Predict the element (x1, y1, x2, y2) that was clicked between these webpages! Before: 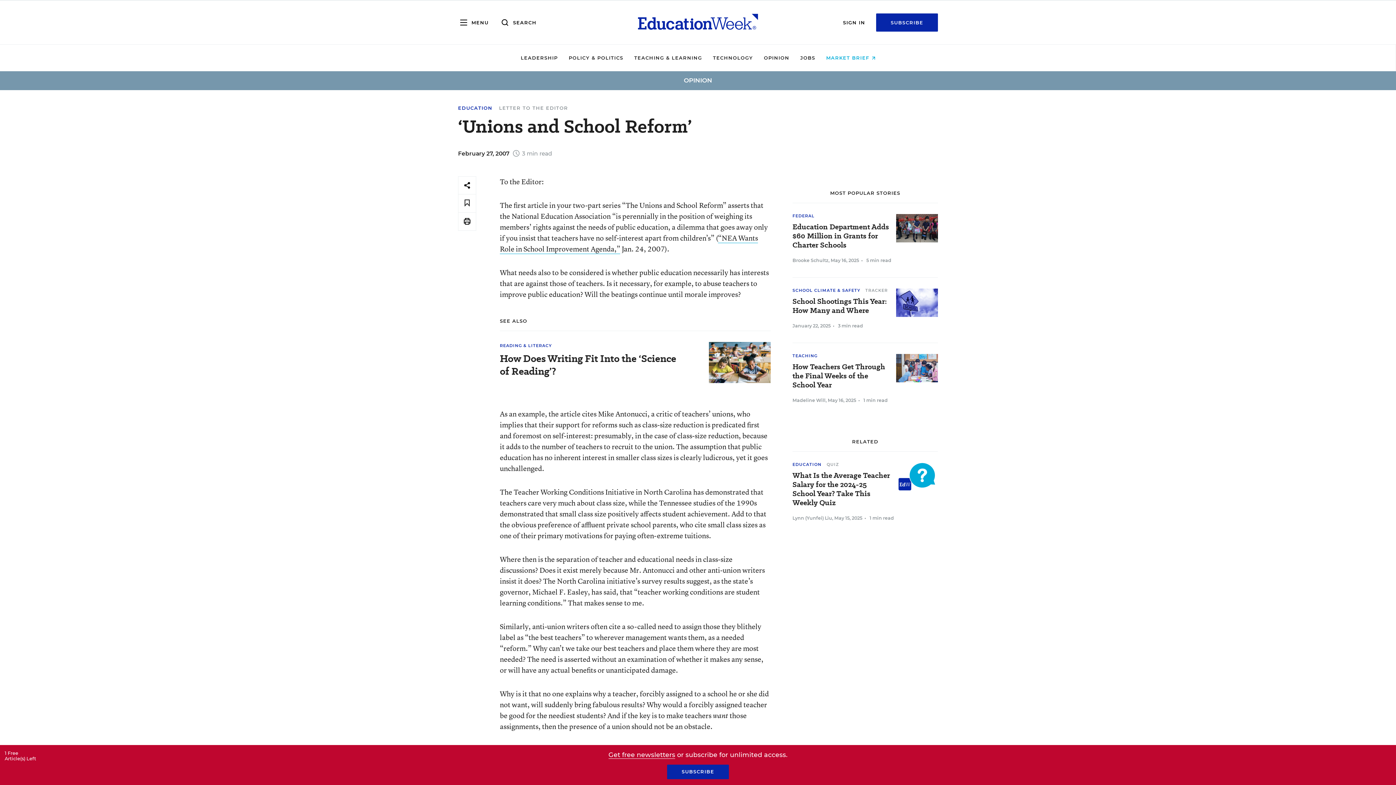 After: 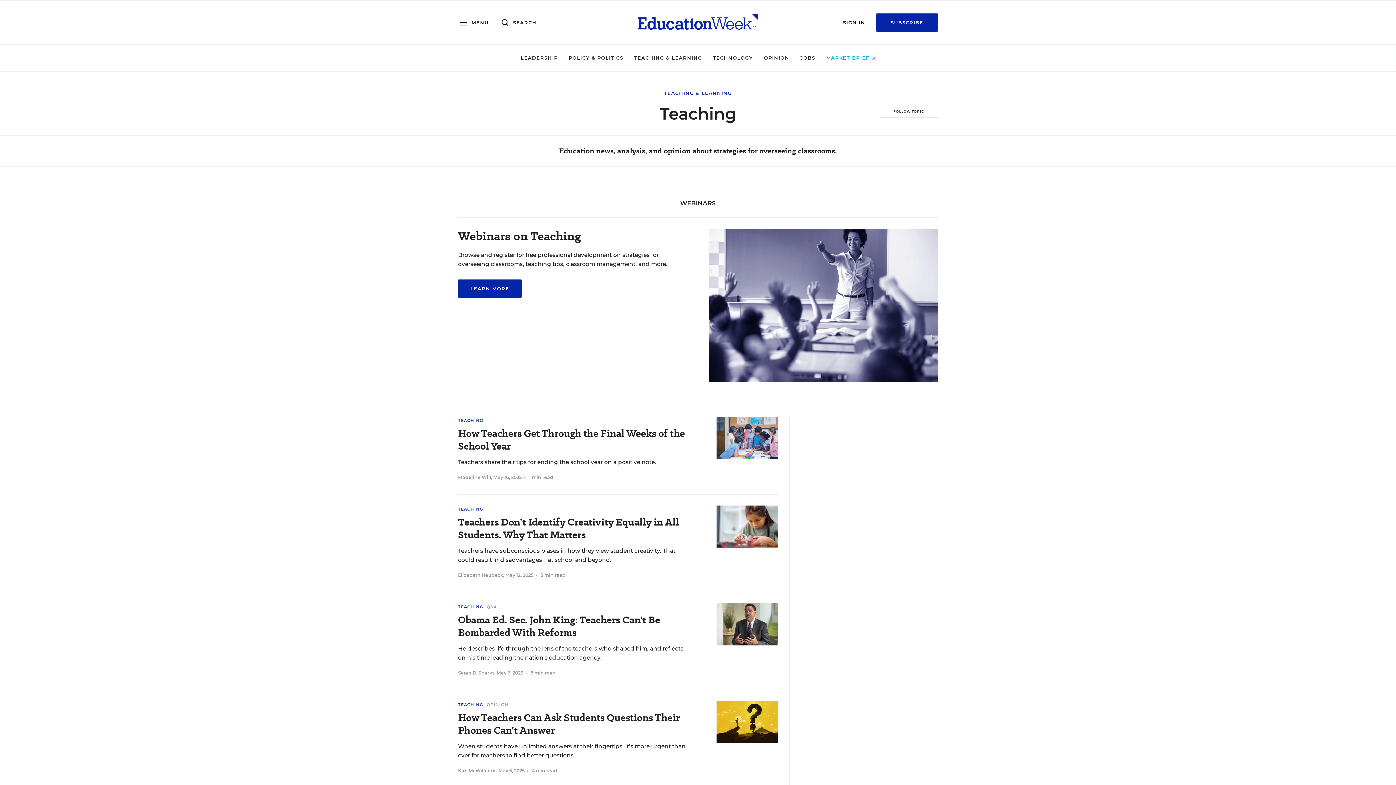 Action: bbox: (792, 353, 817, 358) label: TEACHING